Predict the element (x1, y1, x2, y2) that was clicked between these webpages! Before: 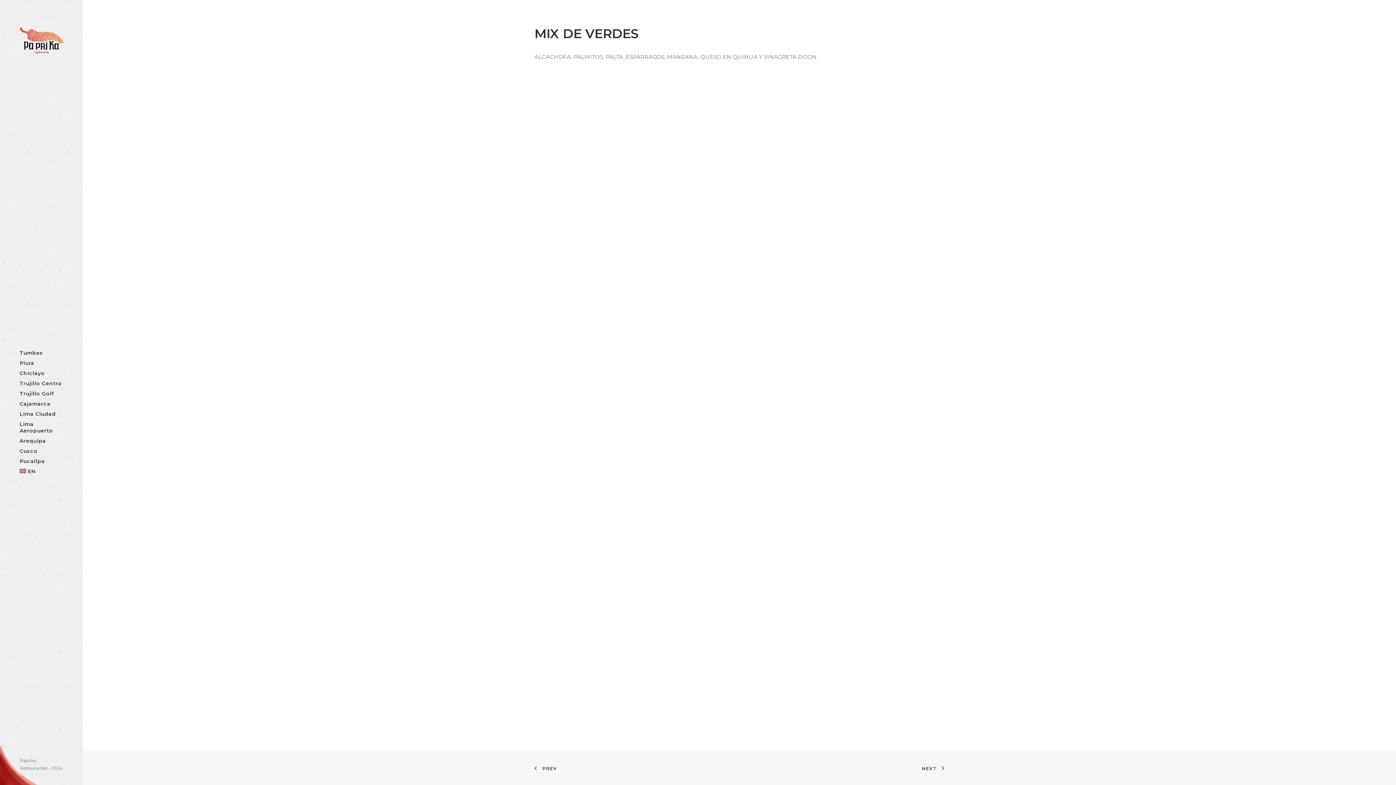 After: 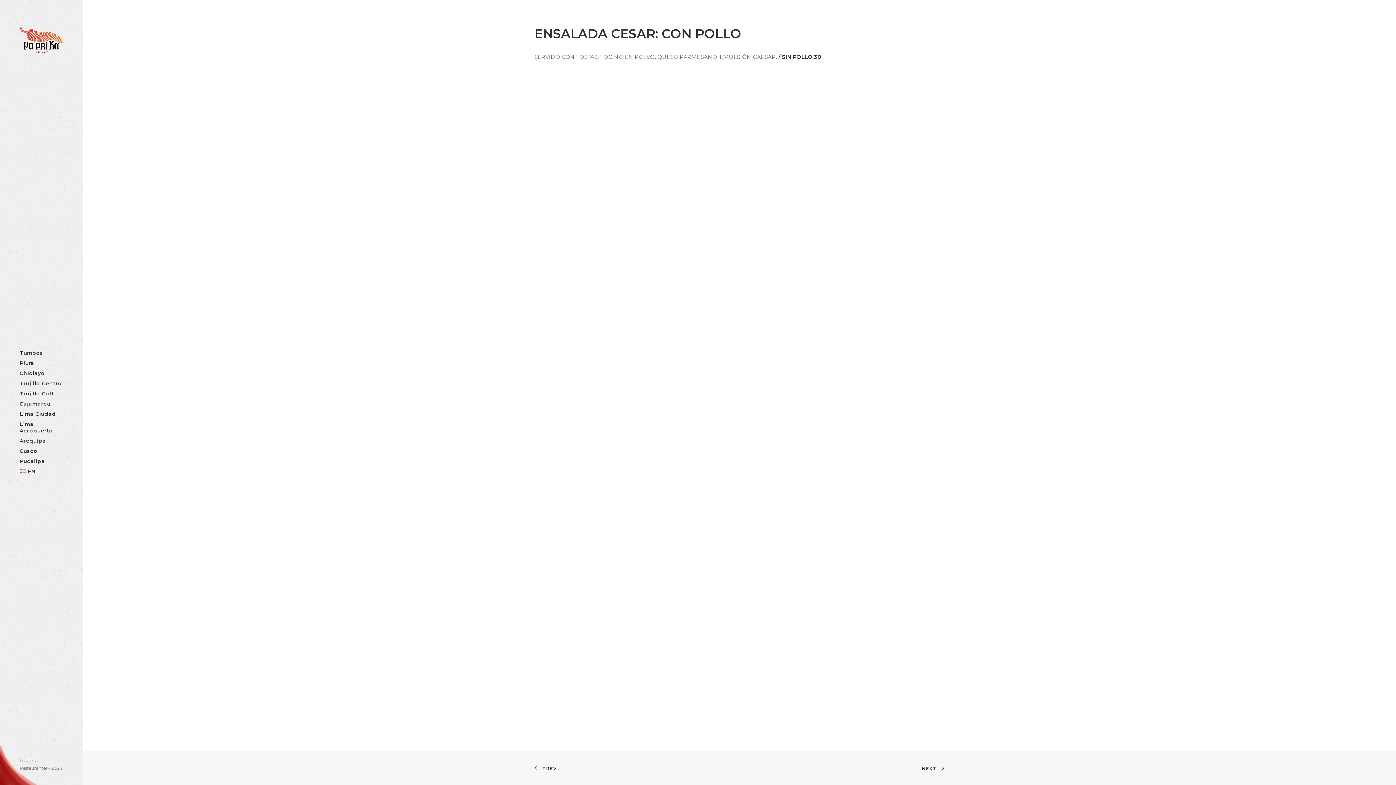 Action: label: PREV bbox: (534, 764, 557, 771)